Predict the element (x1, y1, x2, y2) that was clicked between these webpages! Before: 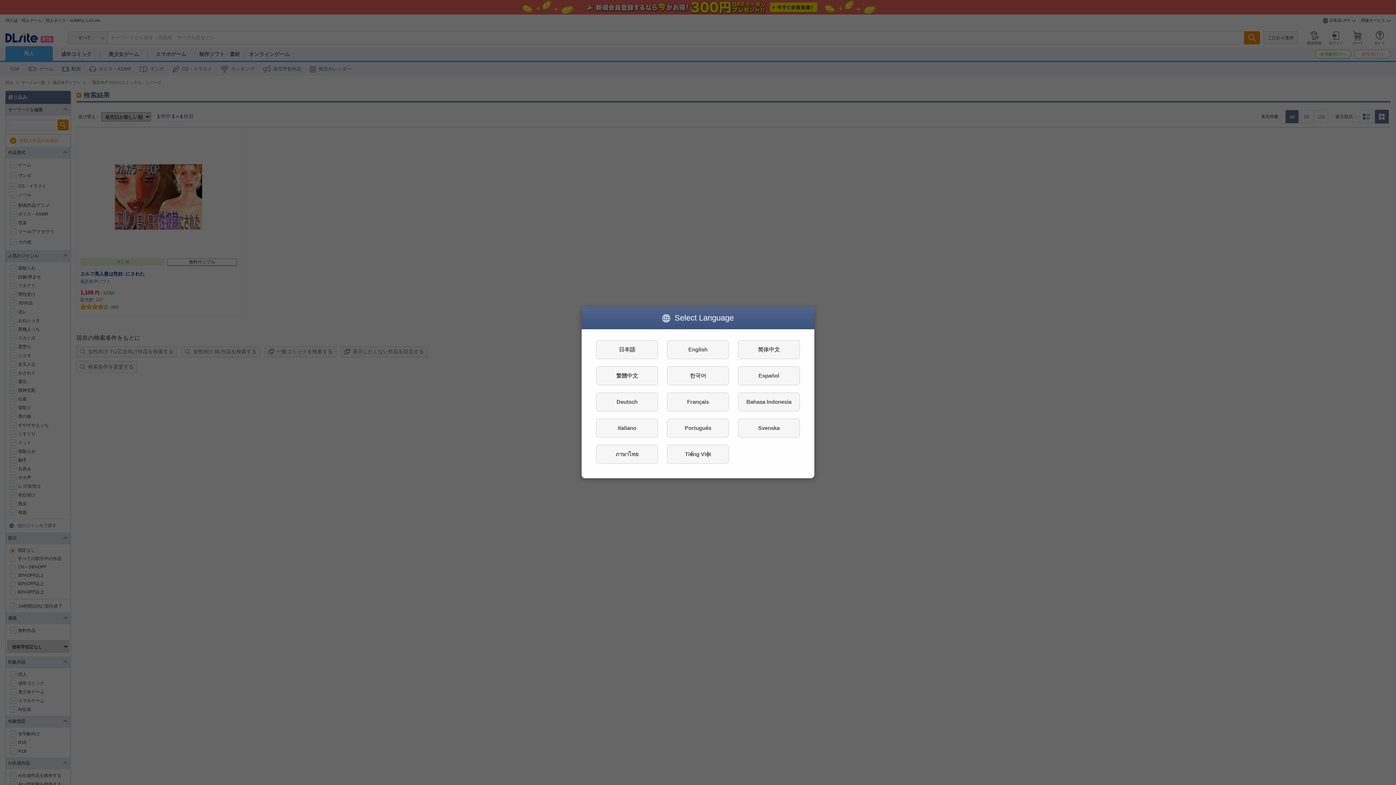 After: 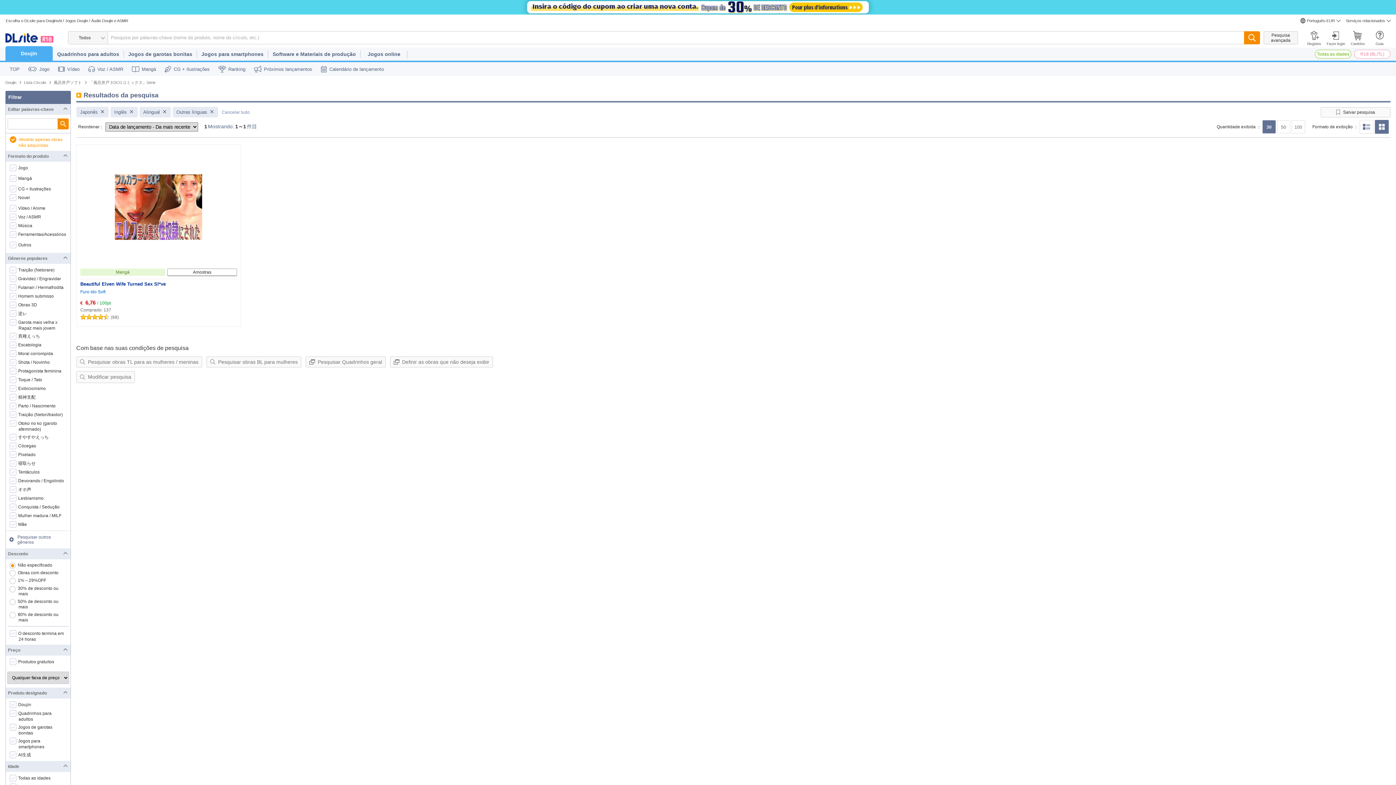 Action: bbox: (667, 418, 729, 437) label: Português